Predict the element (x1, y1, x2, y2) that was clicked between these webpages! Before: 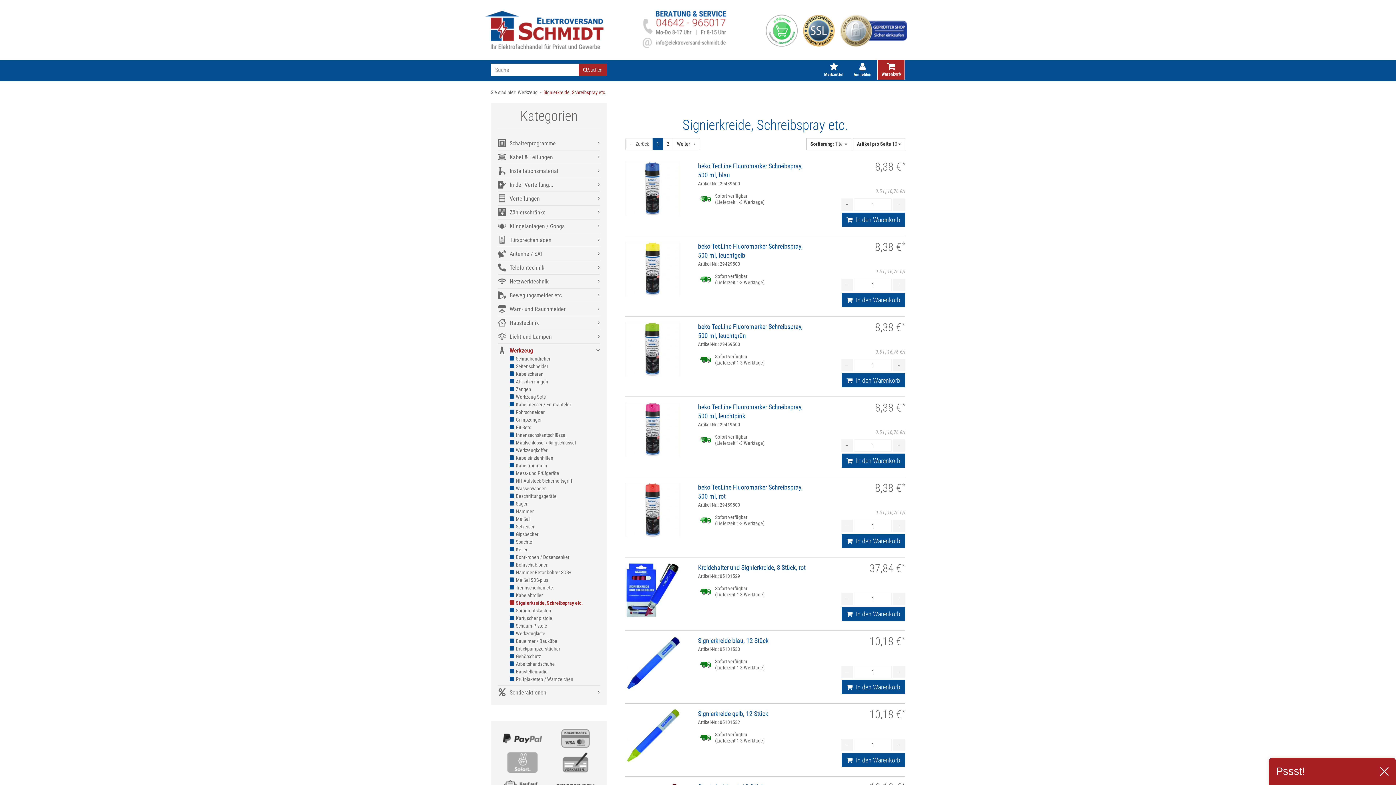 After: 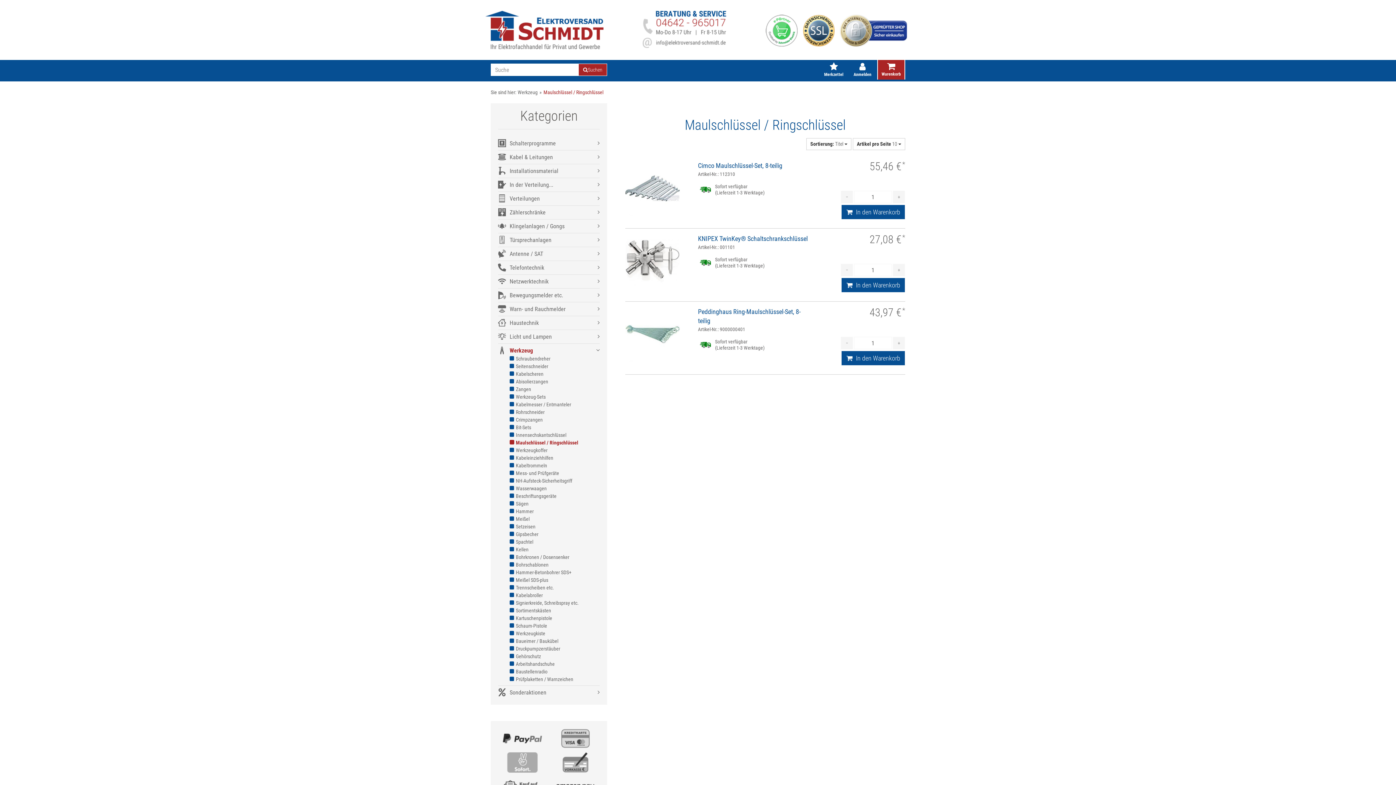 Action: bbox: (509, 439, 600, 446) label: Maulschlüssel / Ringschlüssel